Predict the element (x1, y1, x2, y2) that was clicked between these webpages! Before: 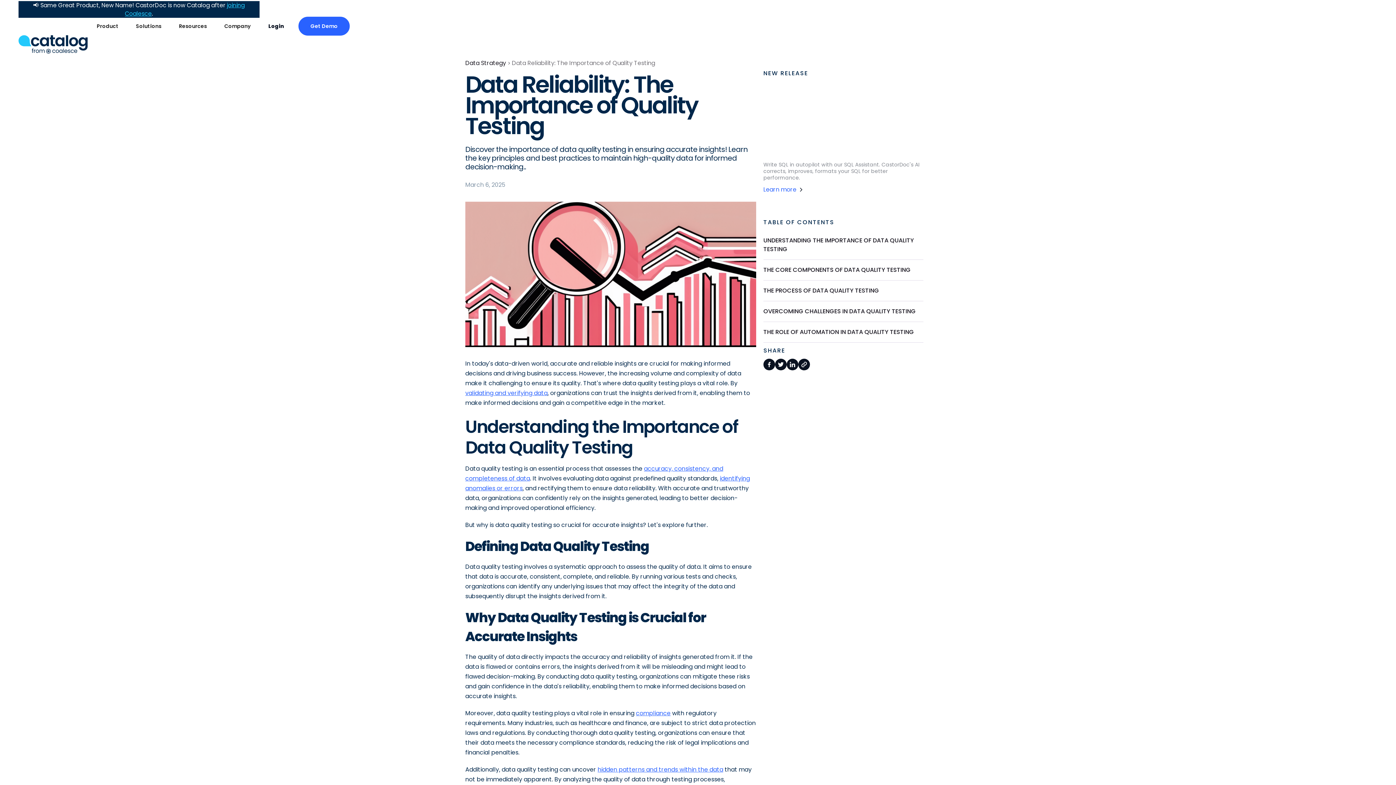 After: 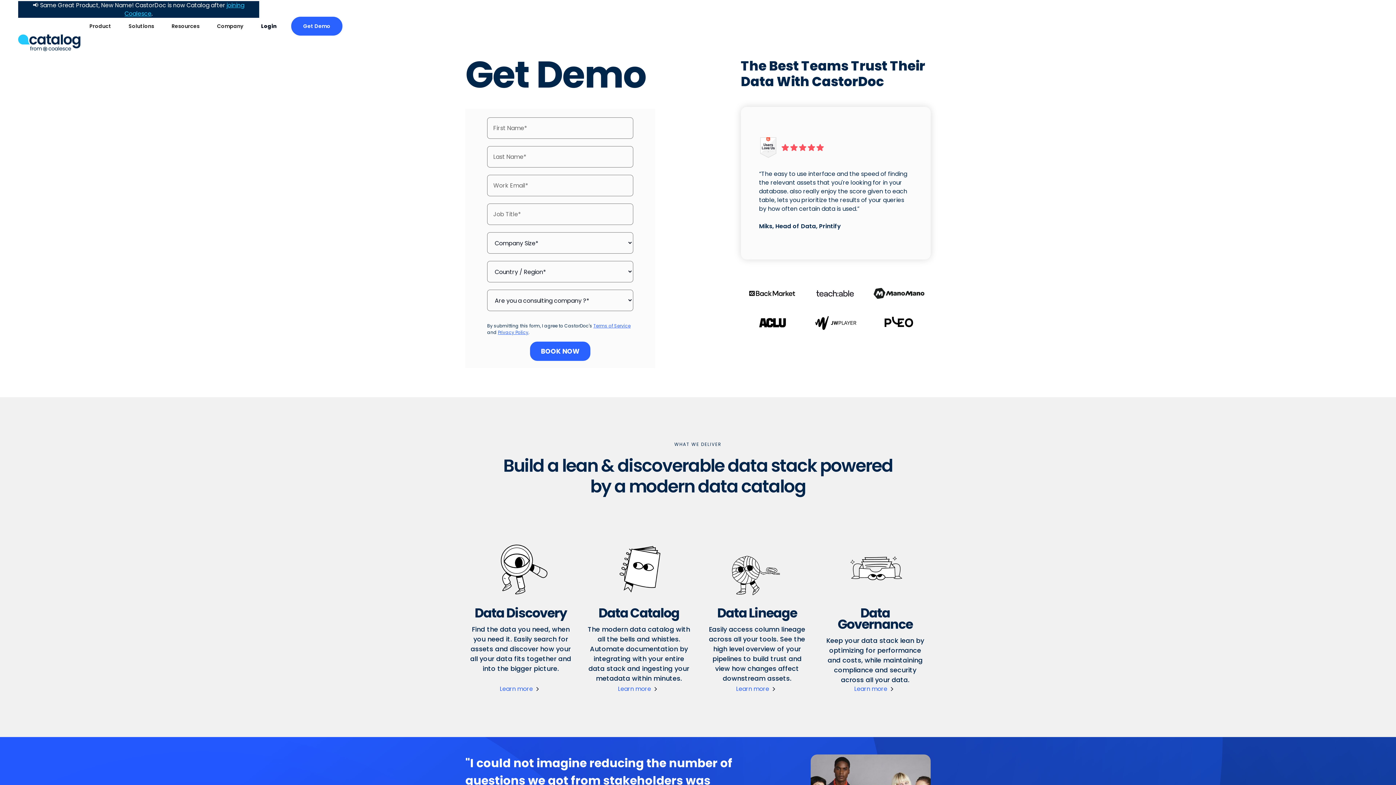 Action: label: Get Demo bbox: (298, 16, 349, 35)